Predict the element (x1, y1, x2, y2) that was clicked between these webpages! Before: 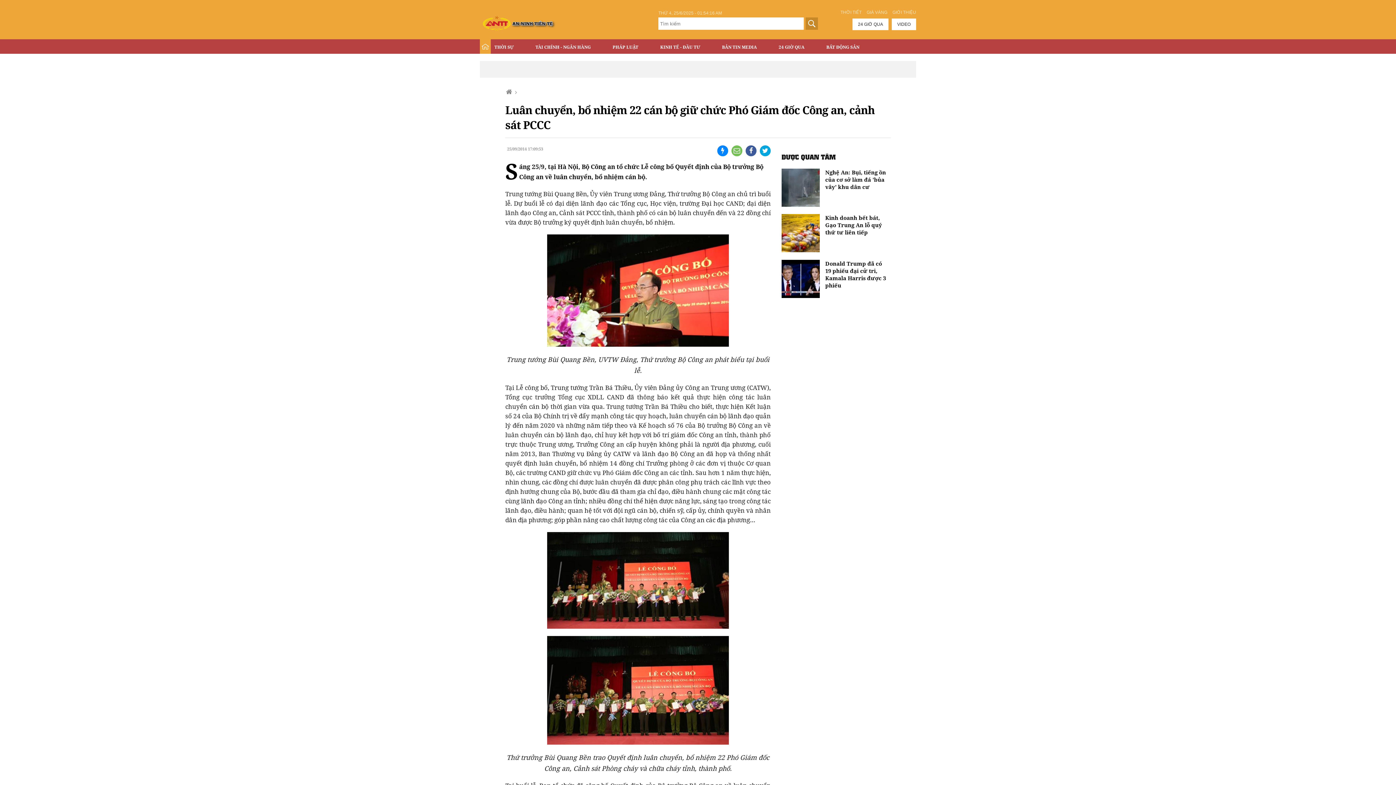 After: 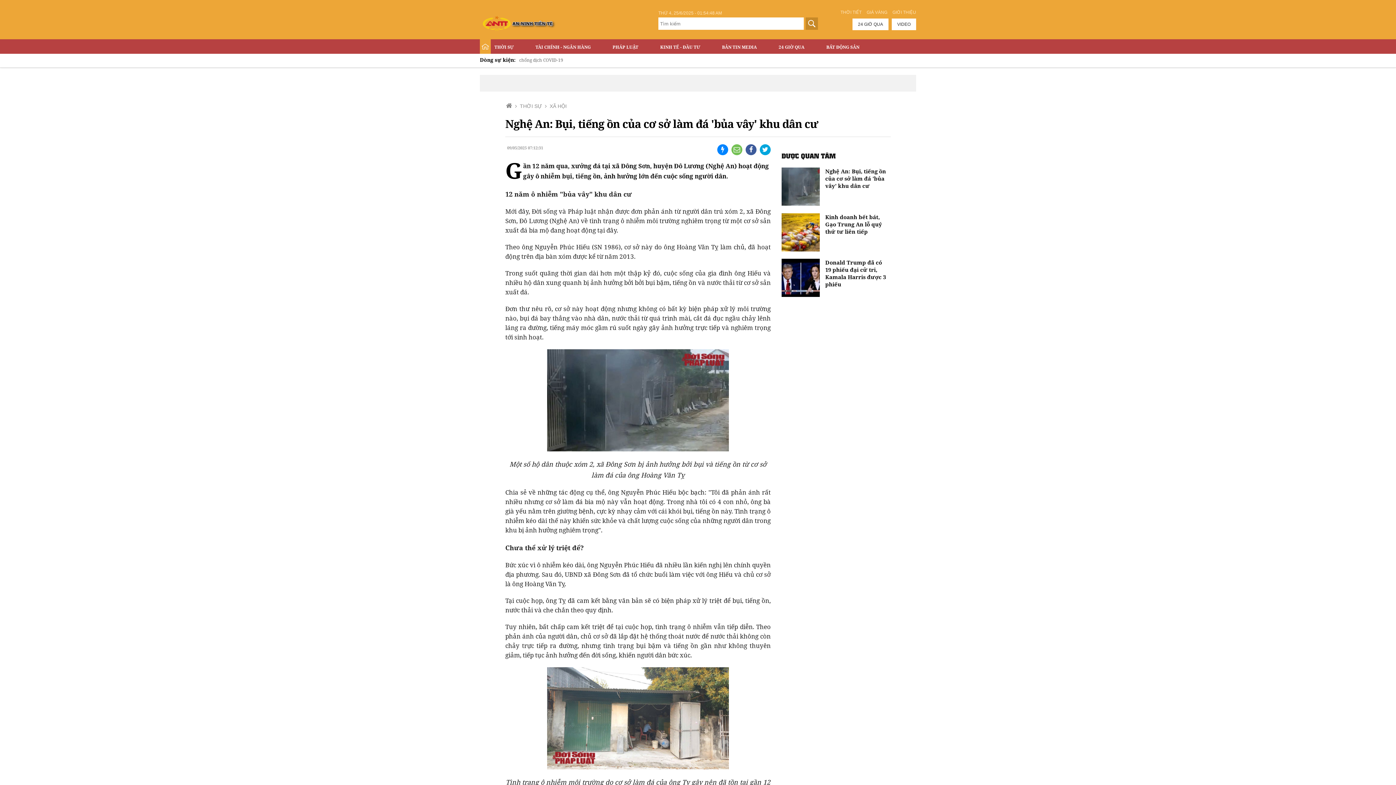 Action: bbox: (825, 168, 886, 190) label: Nghệ An: Bụi, tiếng ồn của cơ sở làm đá 'bủa vây' khu dân cư